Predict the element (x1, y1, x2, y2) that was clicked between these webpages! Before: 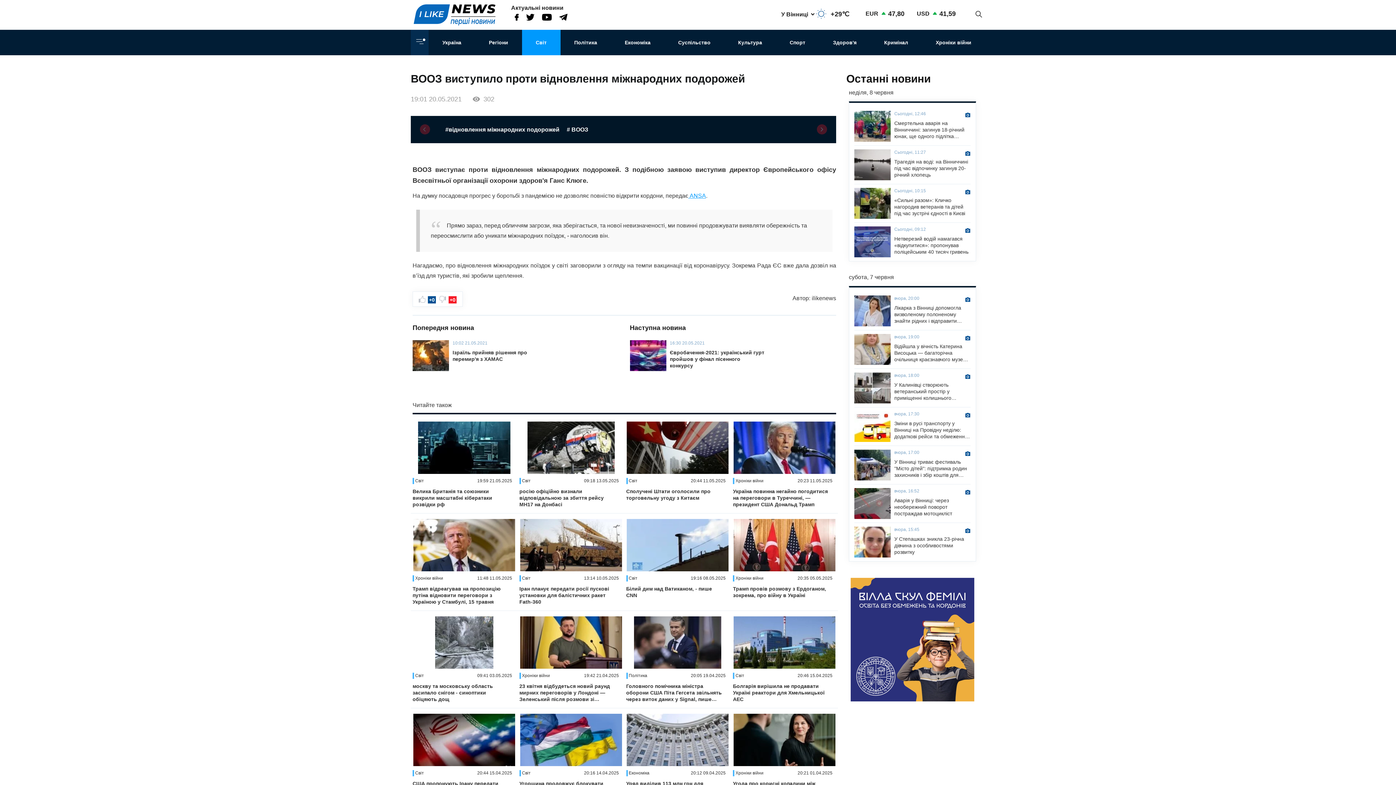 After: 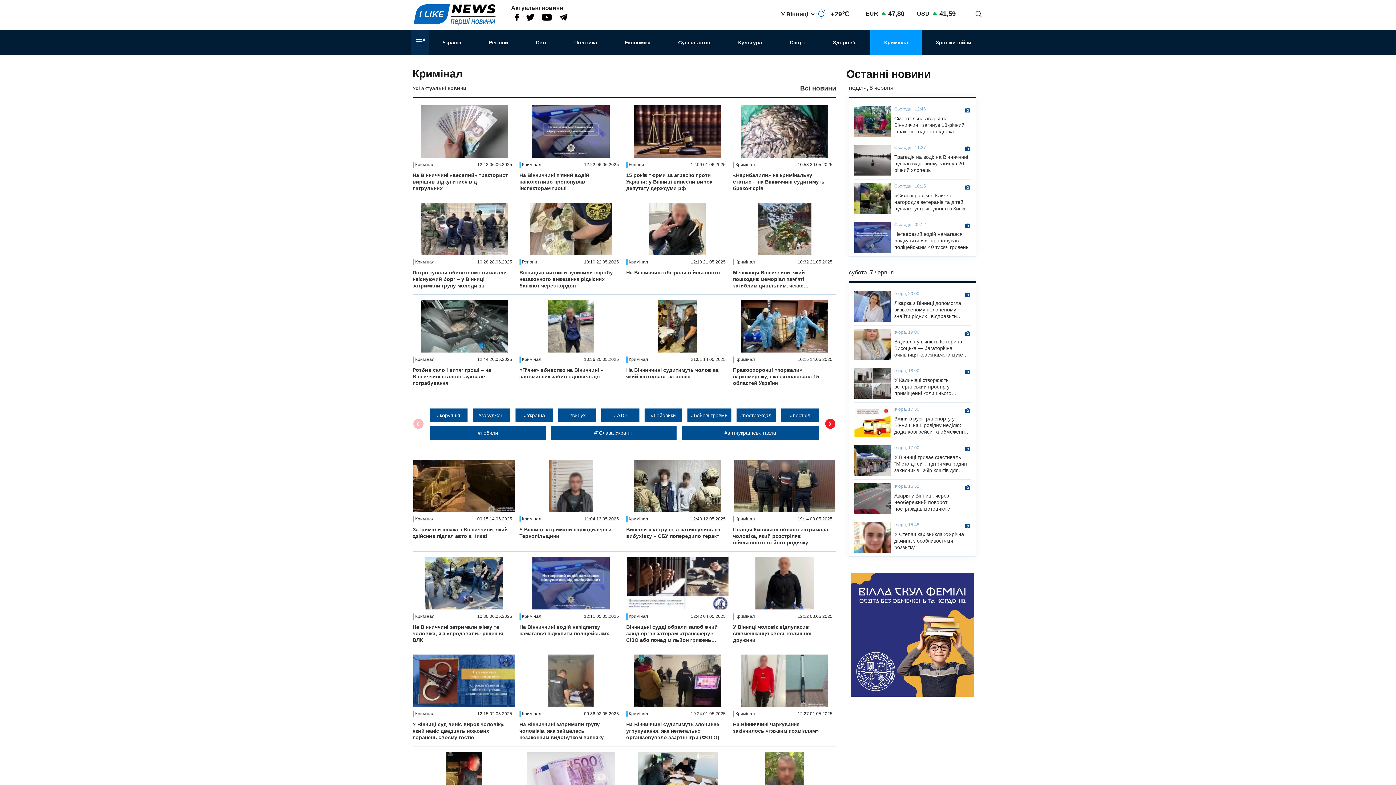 Action: label: Кримінал bbox: (870, 29, 922, 55)